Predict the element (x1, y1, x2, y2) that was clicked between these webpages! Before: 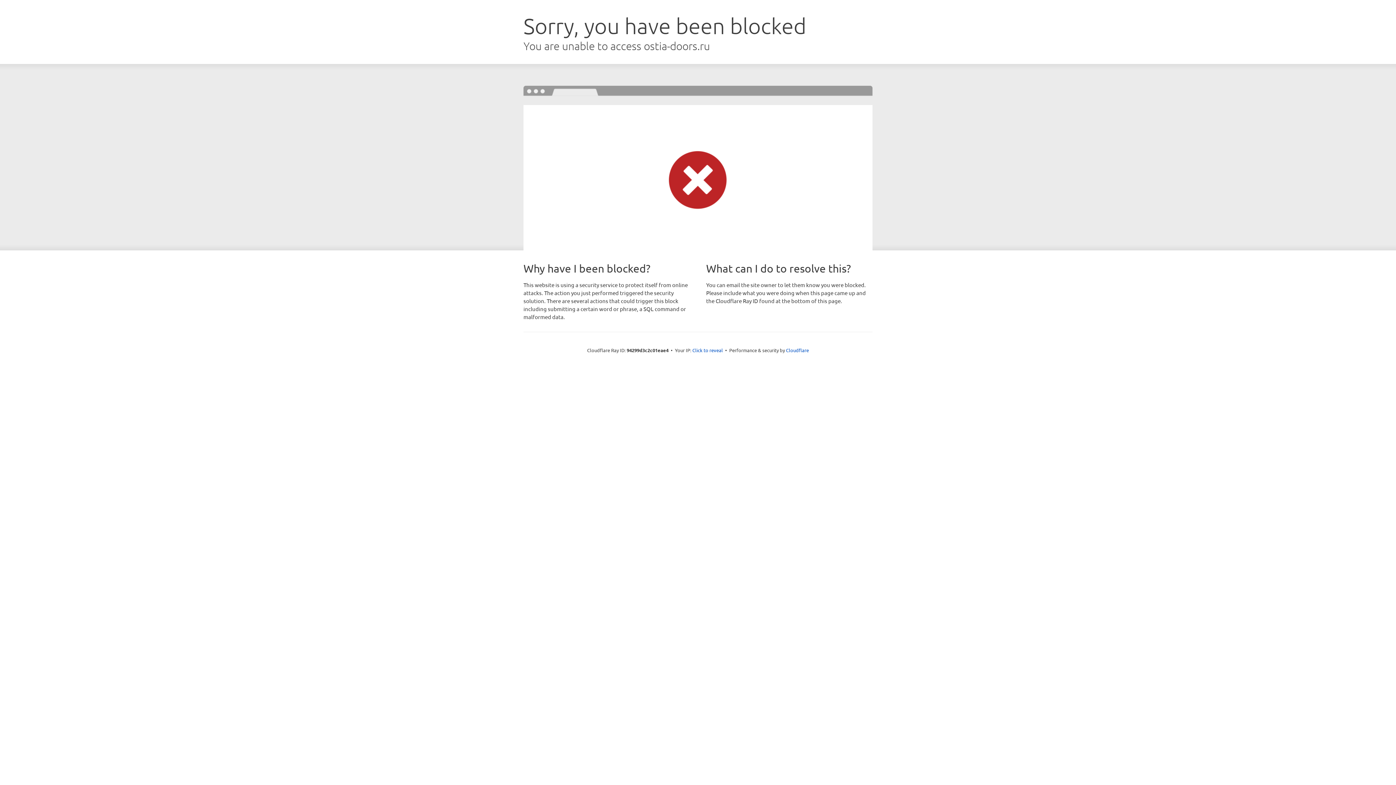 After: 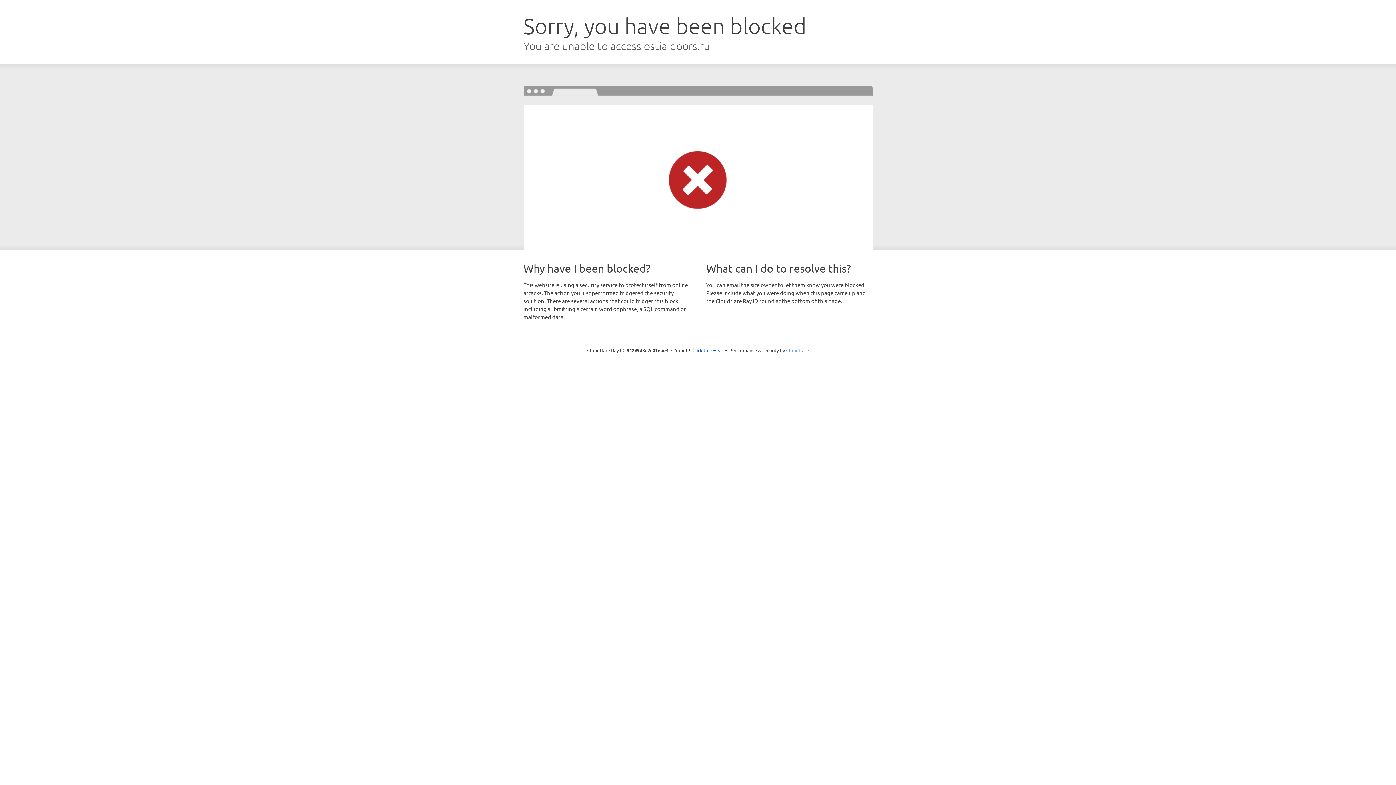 Action: bbox: (786, 347, 809, 353) label: Cloudflare